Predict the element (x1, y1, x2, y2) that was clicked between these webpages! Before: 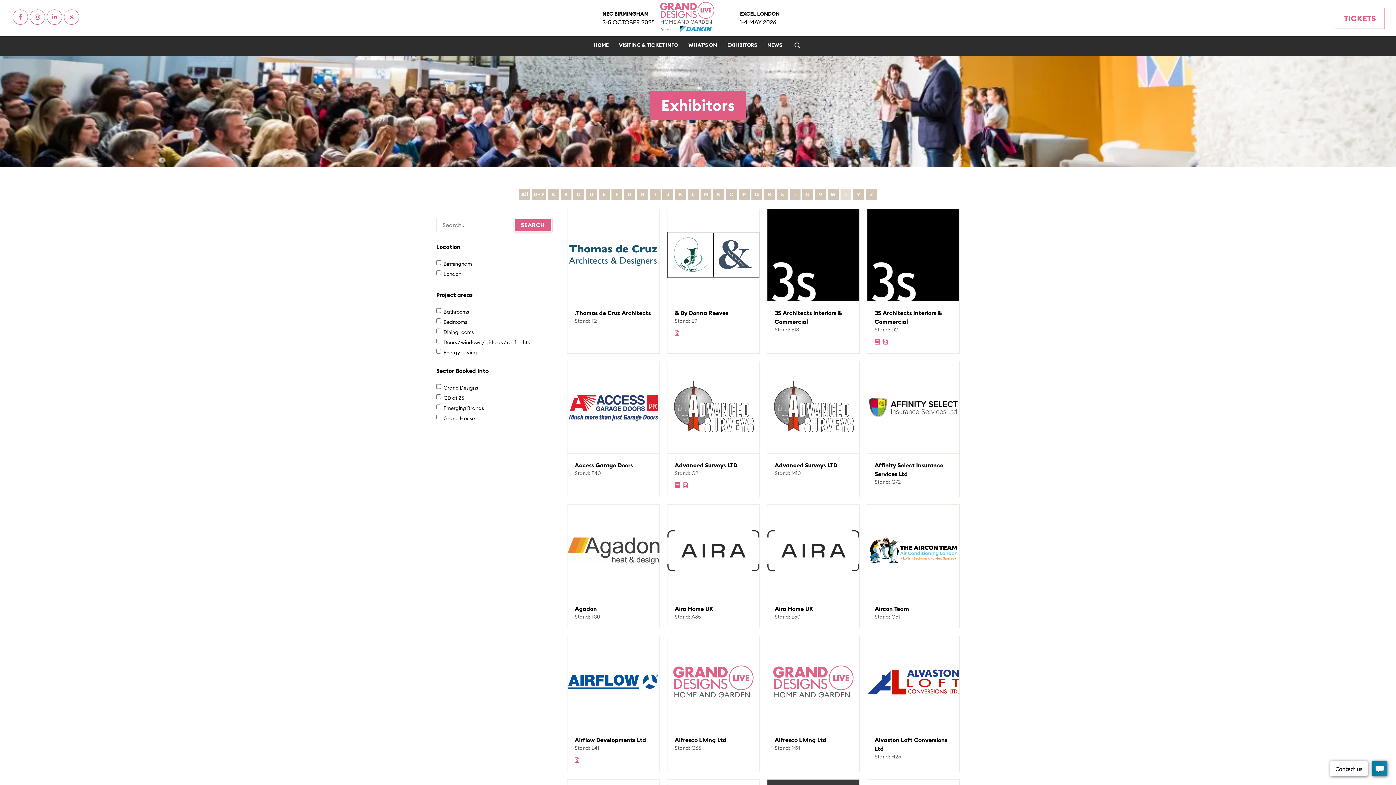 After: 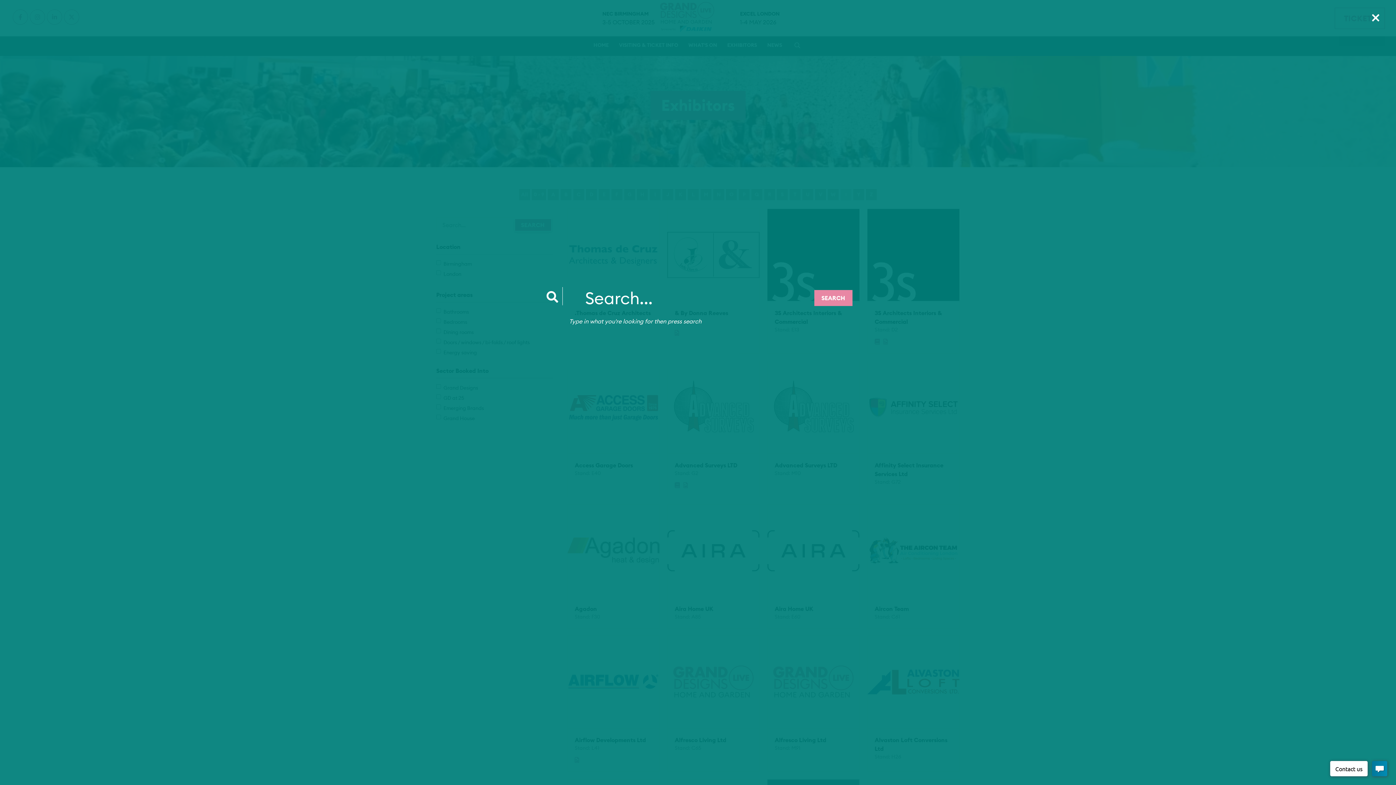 Action: label: SEARCH bbox: (787, 40, 807, 49)